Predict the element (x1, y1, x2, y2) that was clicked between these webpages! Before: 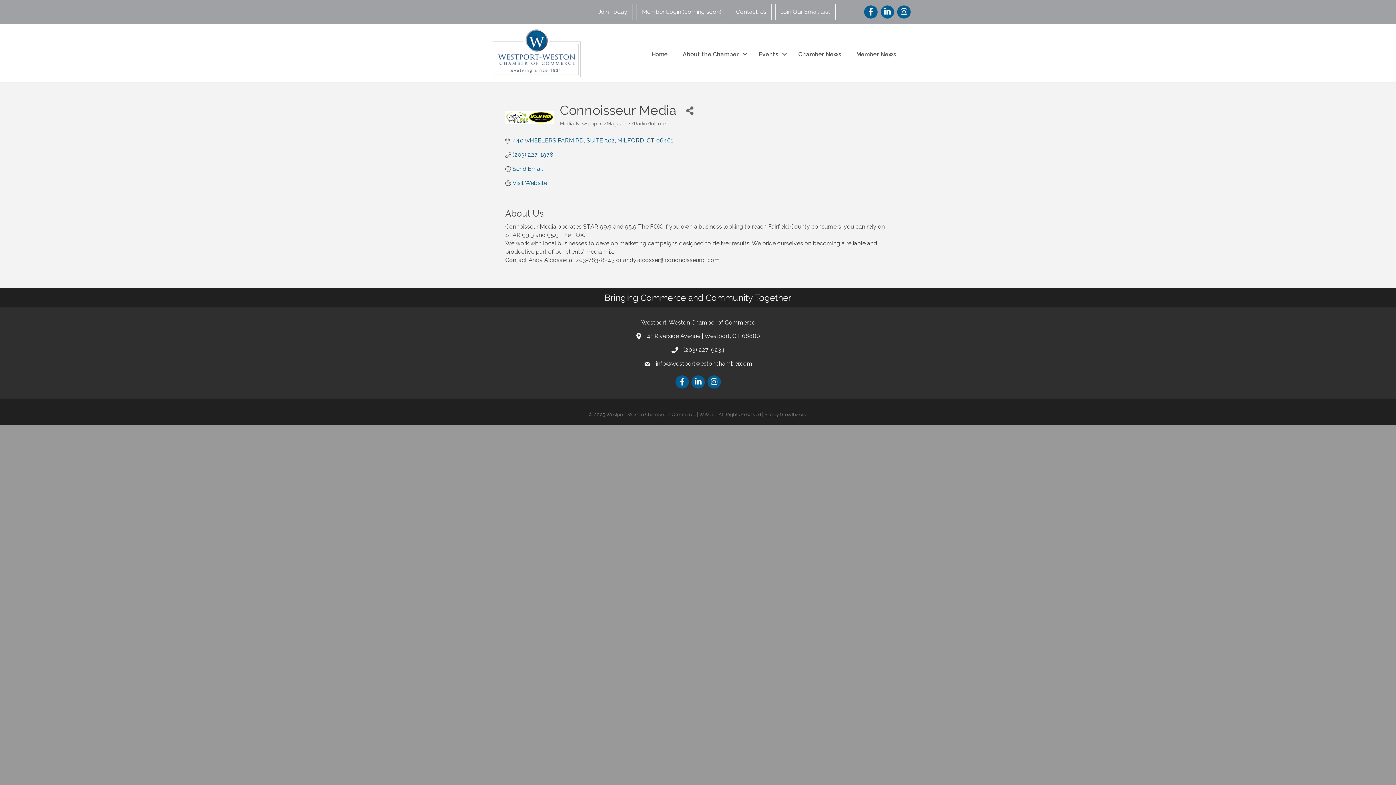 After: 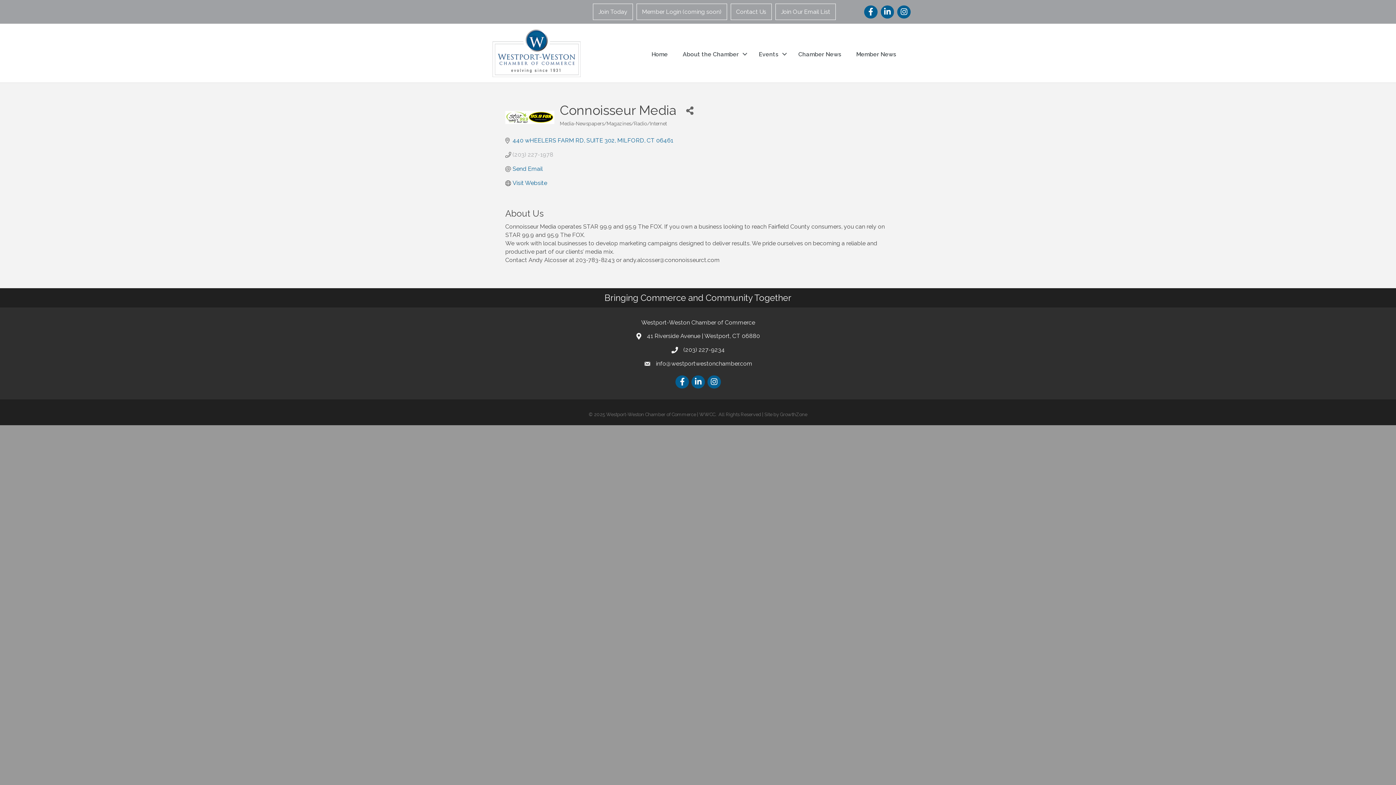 Action: label: (203) 227-1978 bbox: (512, 151, 553, 158)